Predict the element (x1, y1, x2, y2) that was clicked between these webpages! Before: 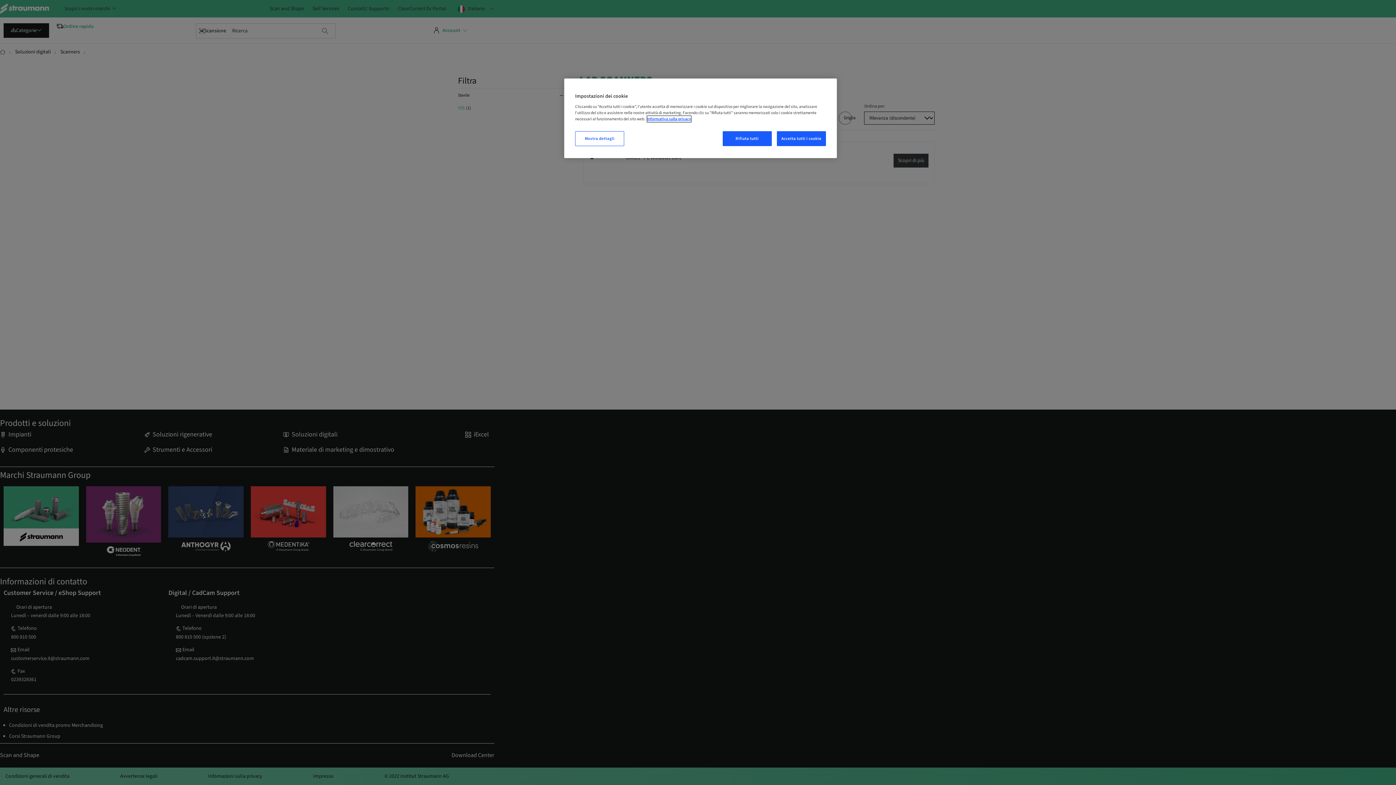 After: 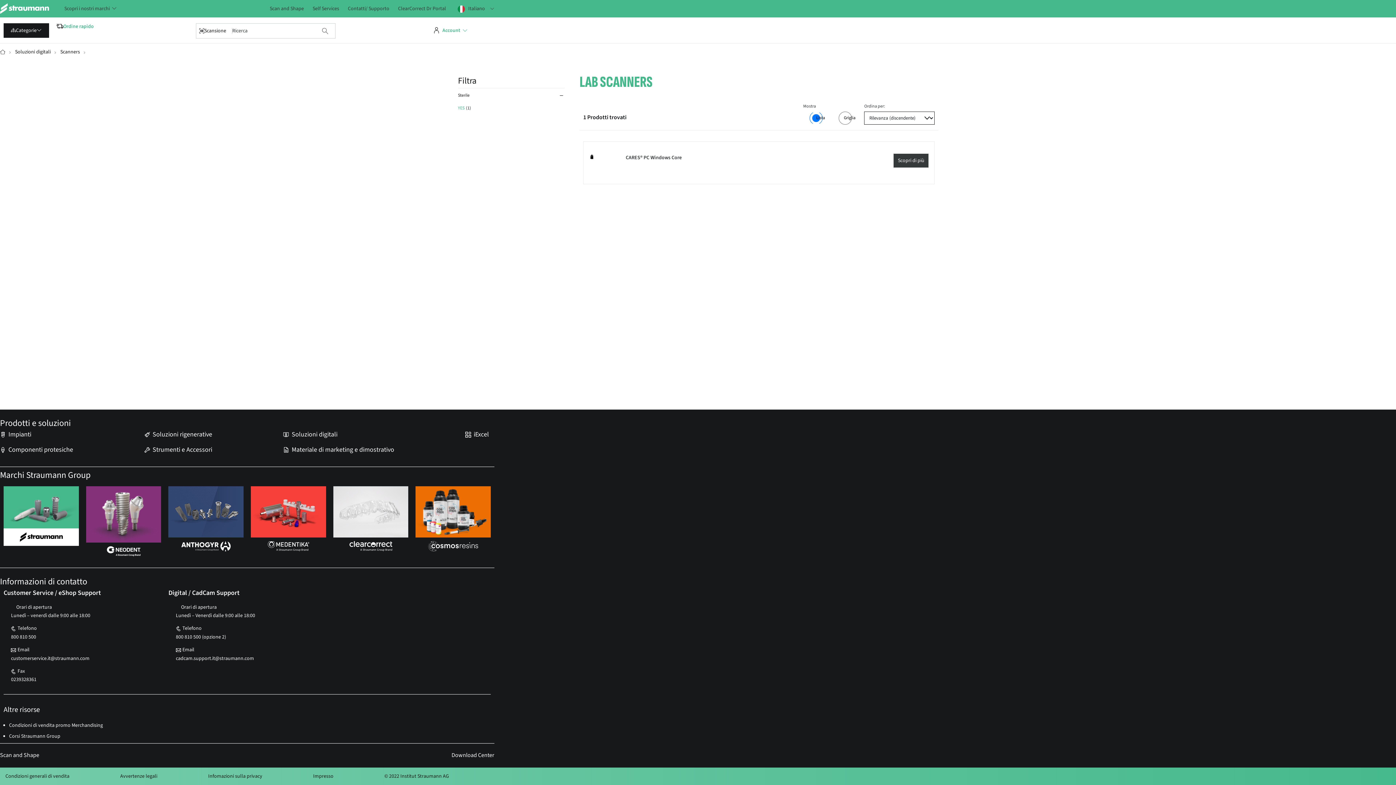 Action: bbox: (722, 131, 771, 146) label: Rifiuta tutti